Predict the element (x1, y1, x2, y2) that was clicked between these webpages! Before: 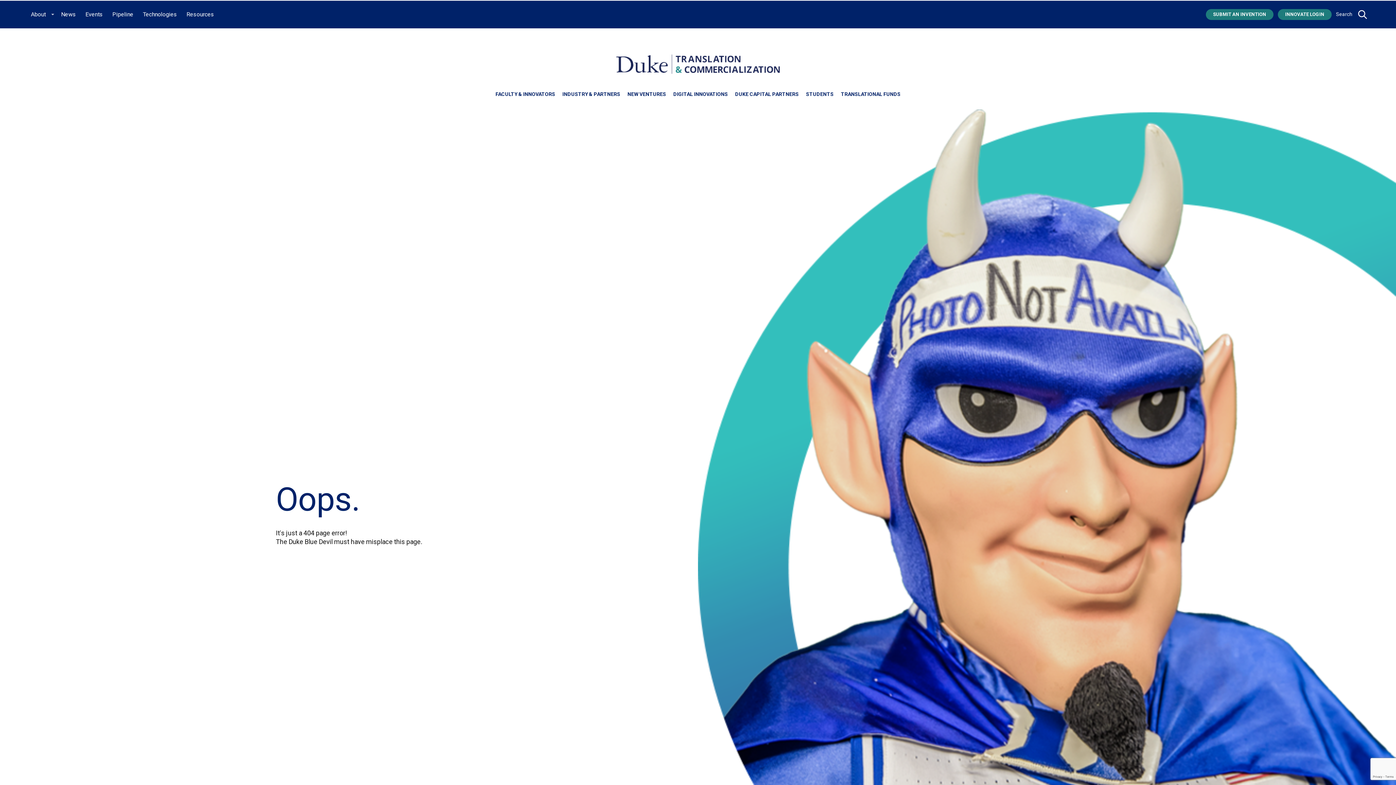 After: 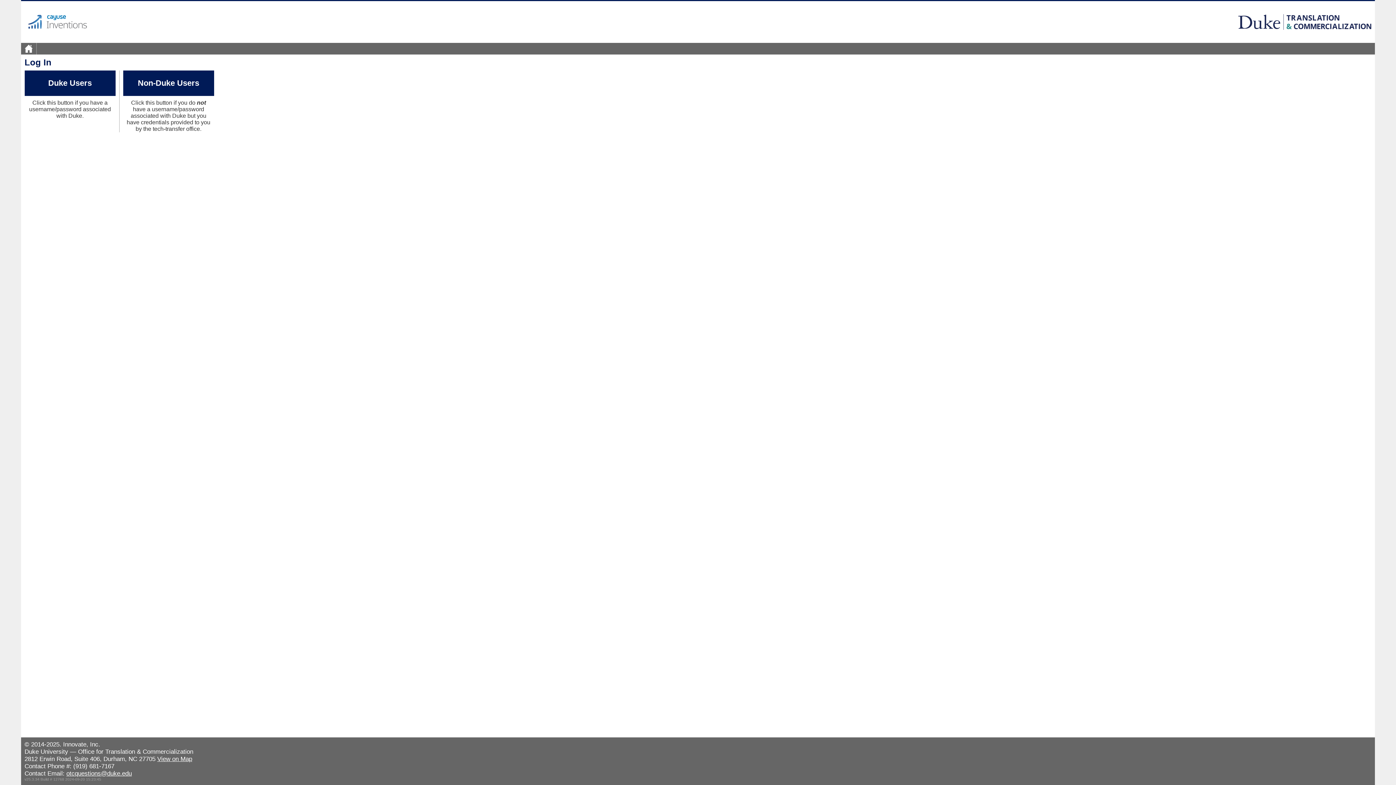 Action: bbox: (1278, 8, 1332, 19) label: INNOVATE LOGIN